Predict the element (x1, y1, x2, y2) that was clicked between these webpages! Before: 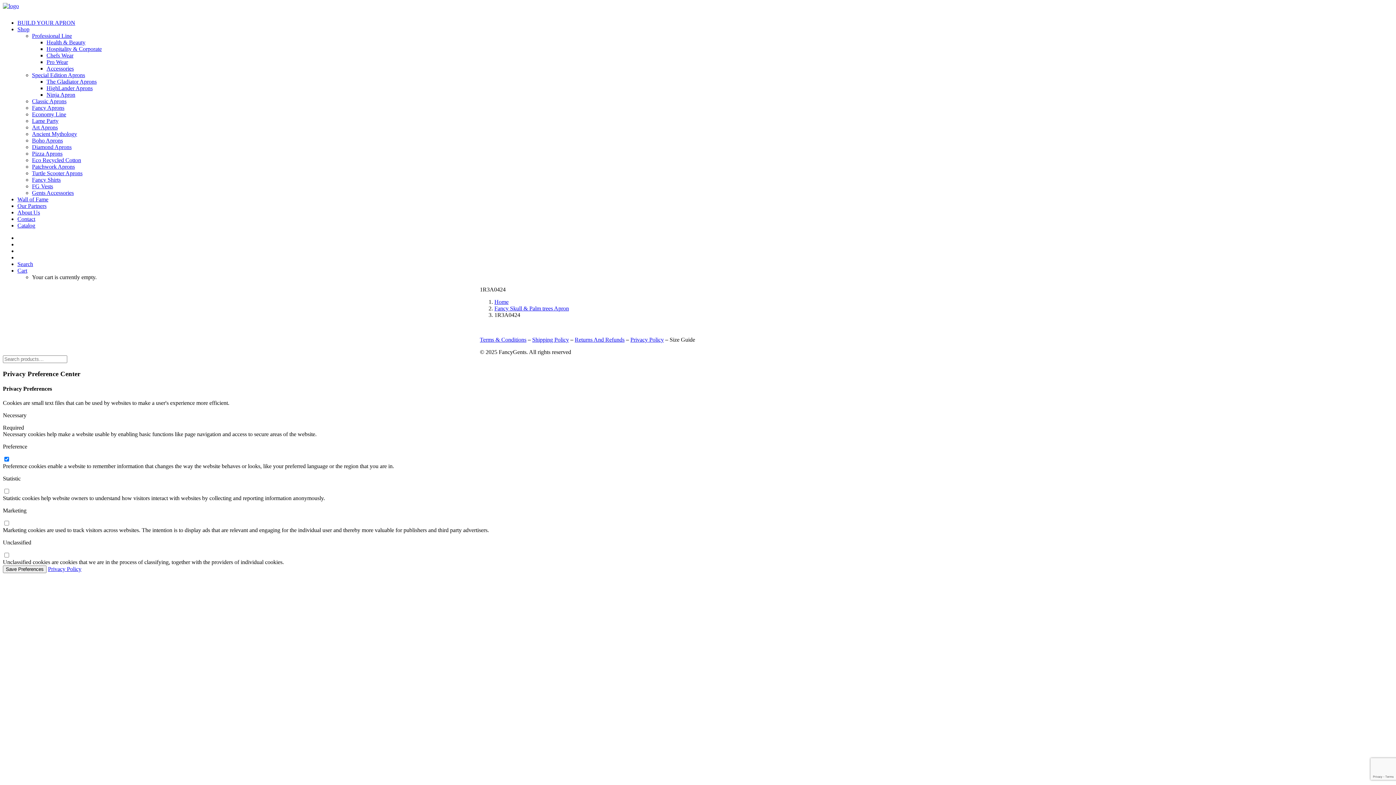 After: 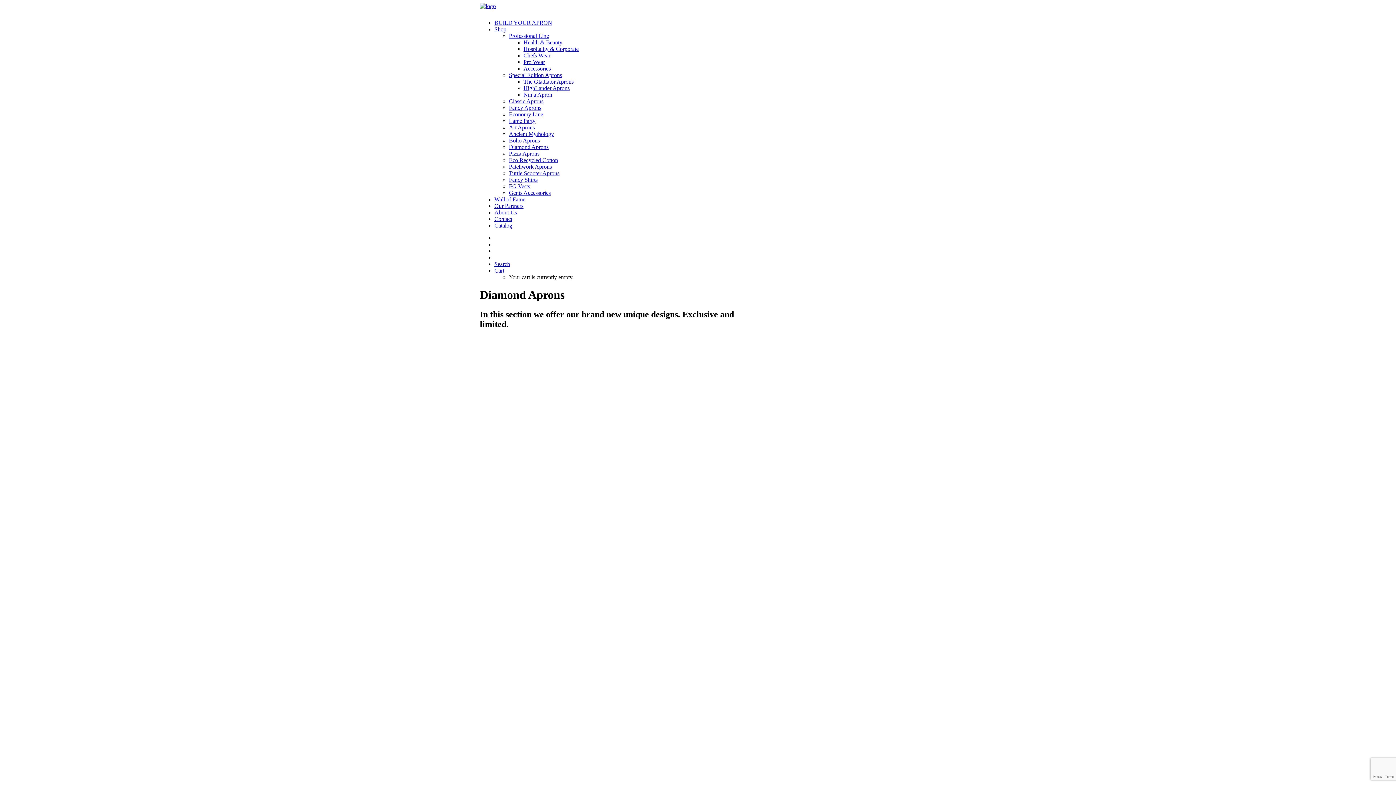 Action: label: Diamond Aprons bbox: (32, 144, 71, 150)